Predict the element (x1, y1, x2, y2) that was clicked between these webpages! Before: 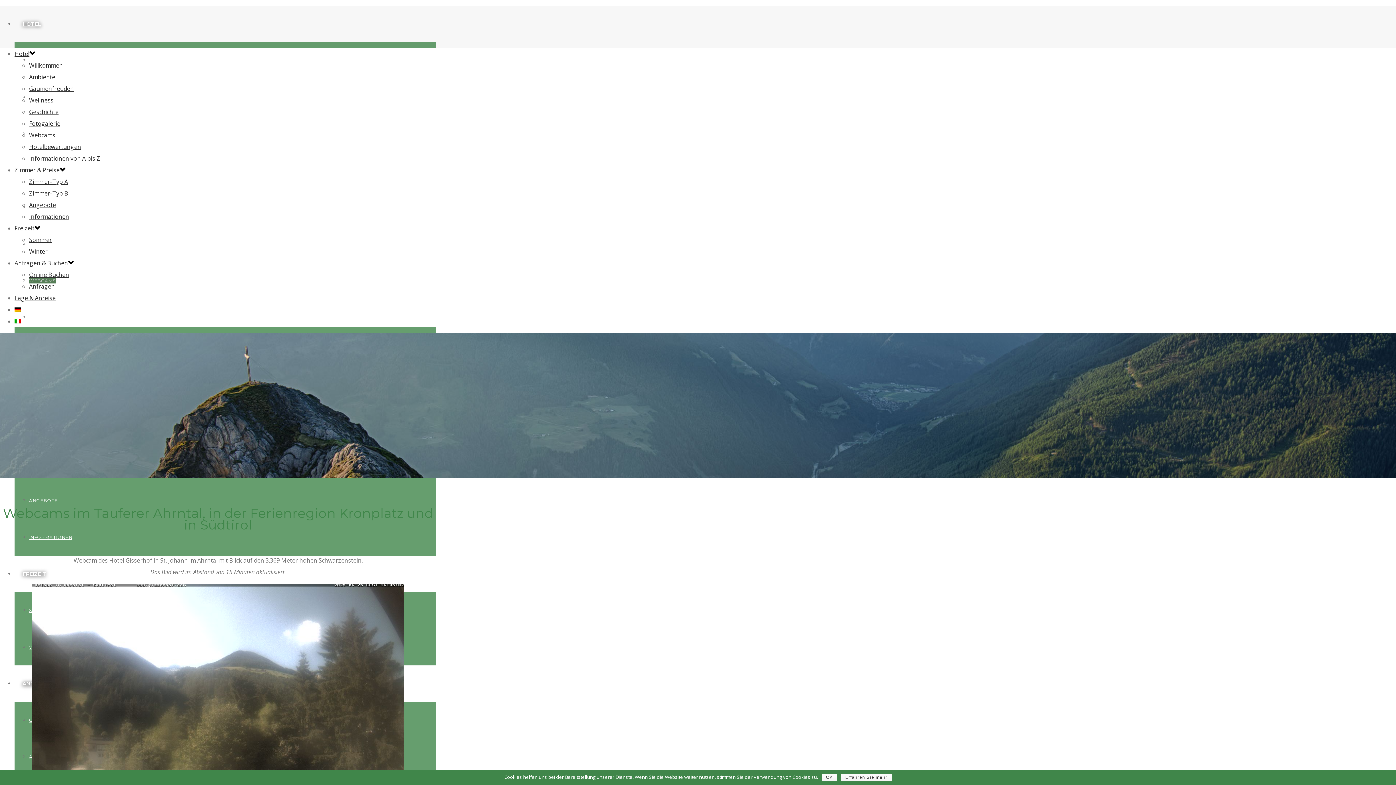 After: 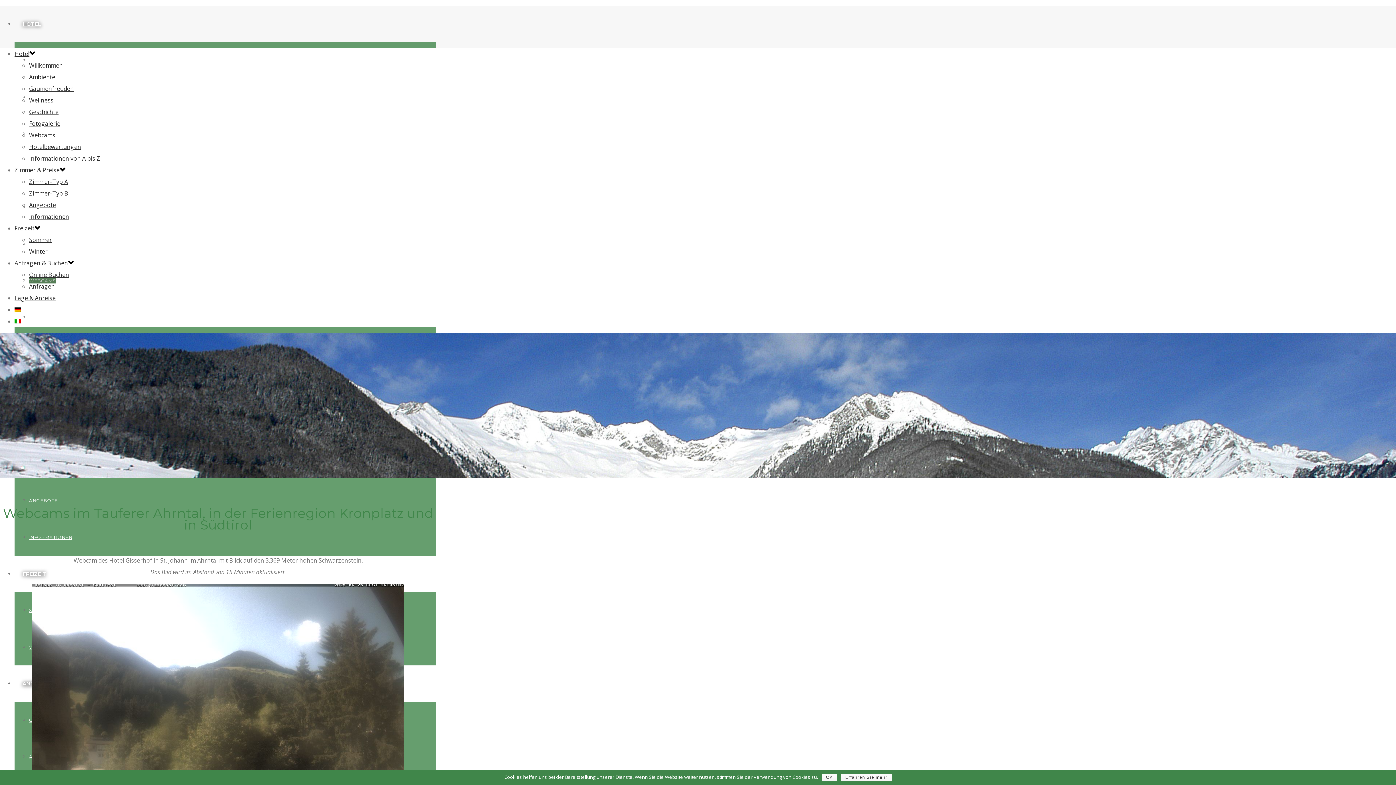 Action: bbox: (29, 131, 55, 139) label: Webcams